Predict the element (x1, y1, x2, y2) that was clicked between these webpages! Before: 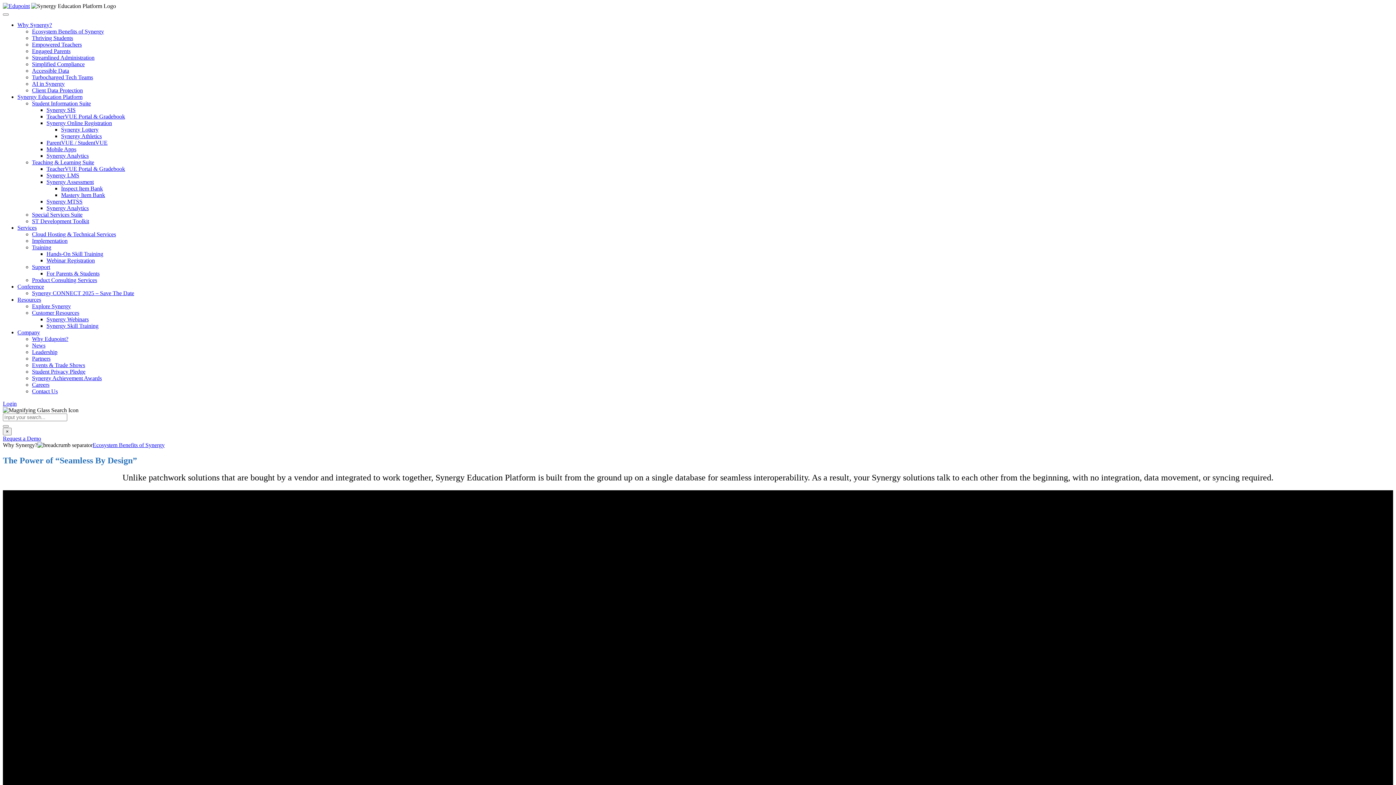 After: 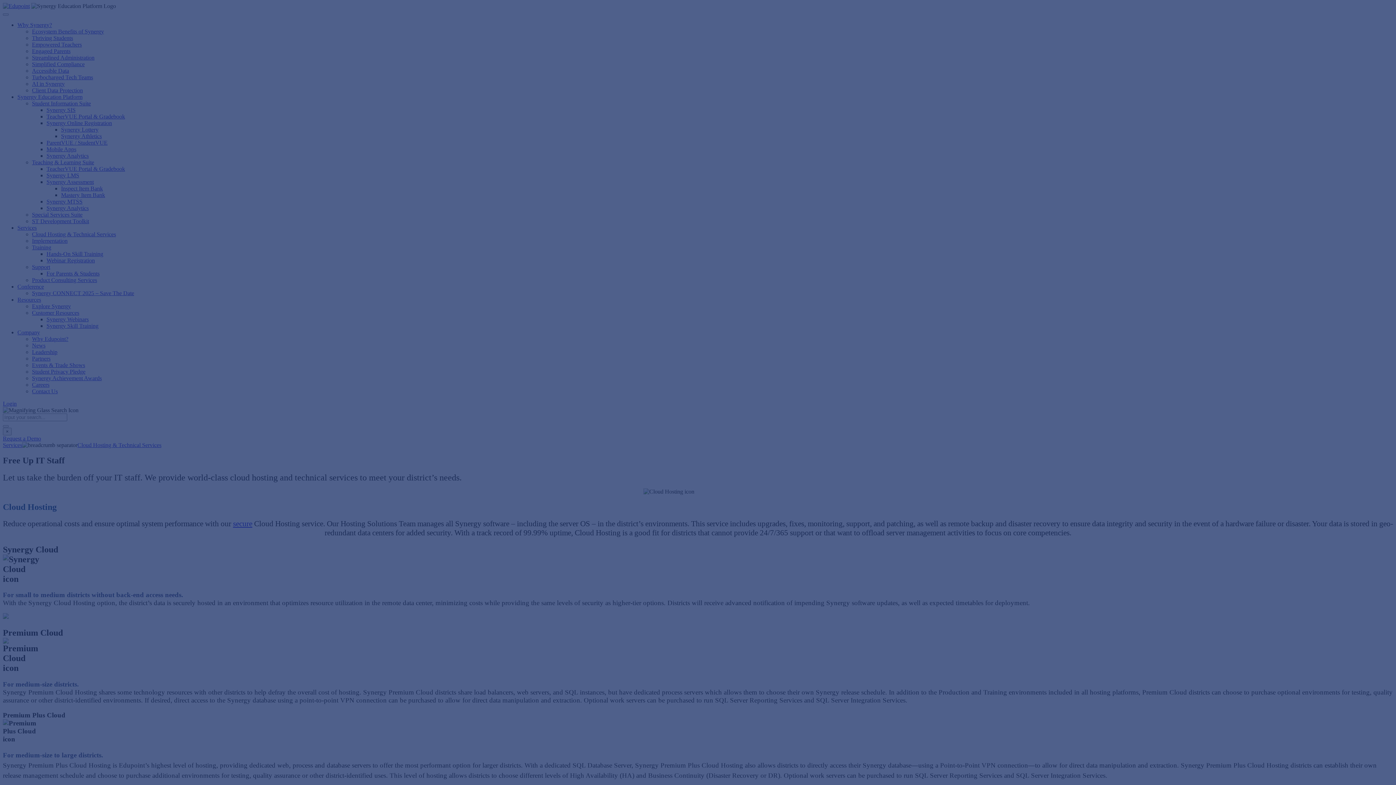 Action: bbox: (32, 231, 116, 237) label: Cloud Hosting & Technical Services